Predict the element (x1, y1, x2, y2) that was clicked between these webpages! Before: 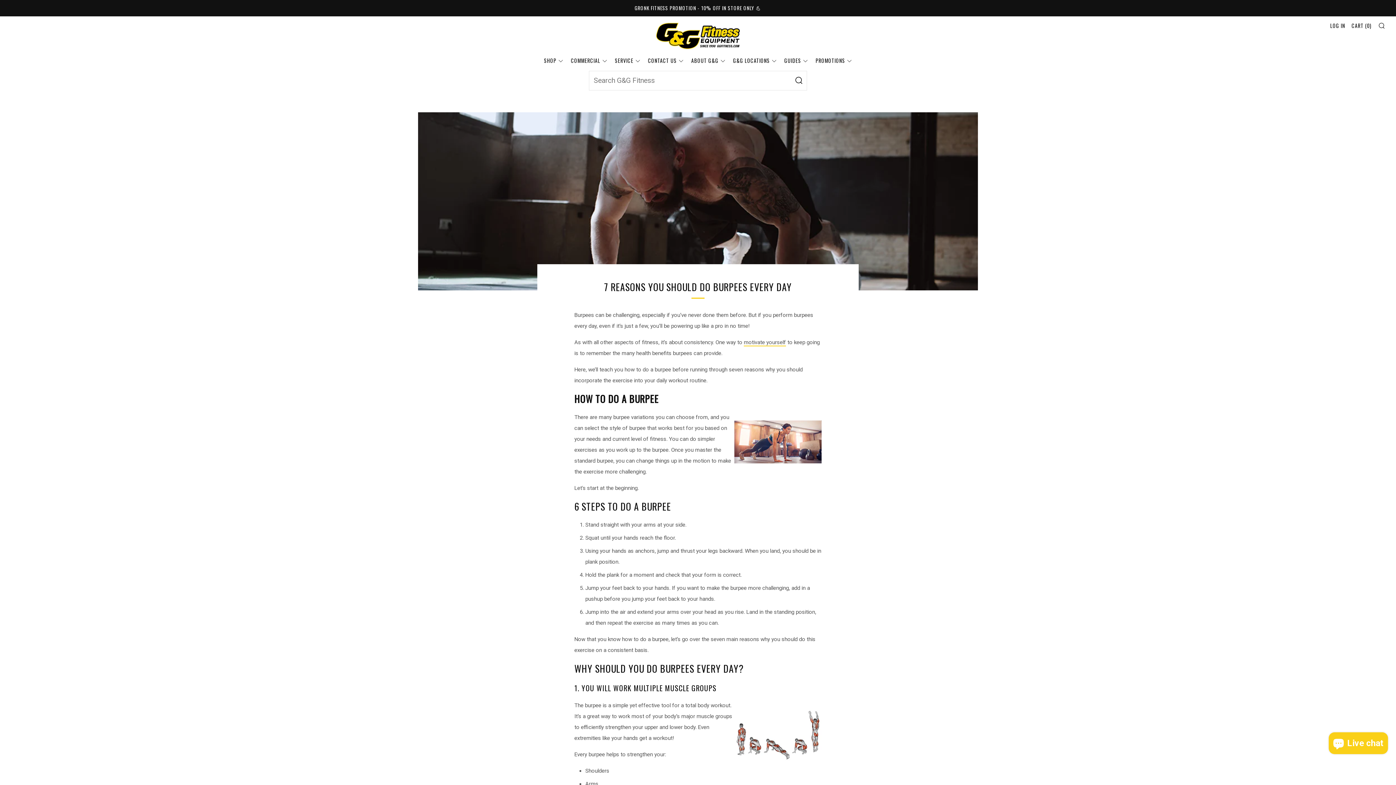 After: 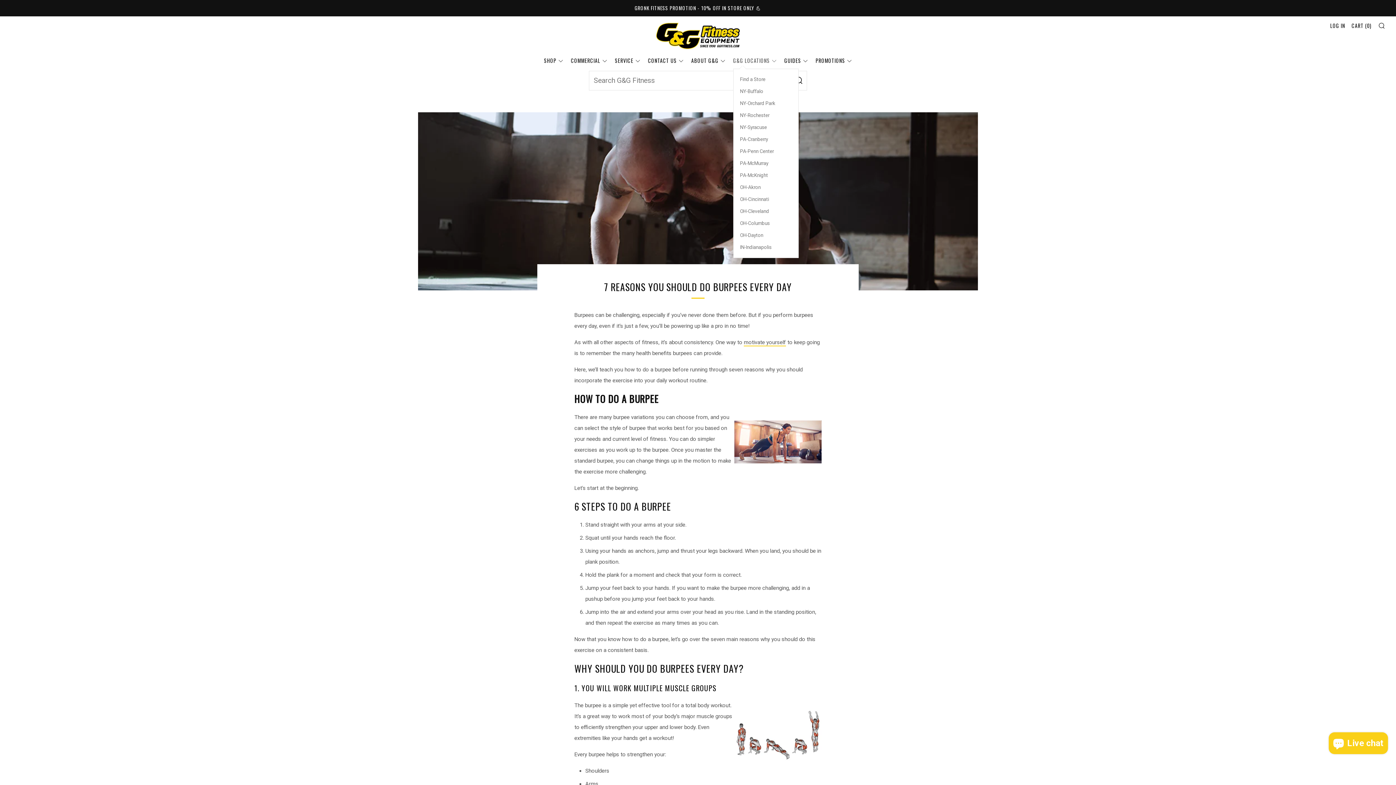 Action: label: G&G LOCATIONS bbox: (733, 56, 776, 64)